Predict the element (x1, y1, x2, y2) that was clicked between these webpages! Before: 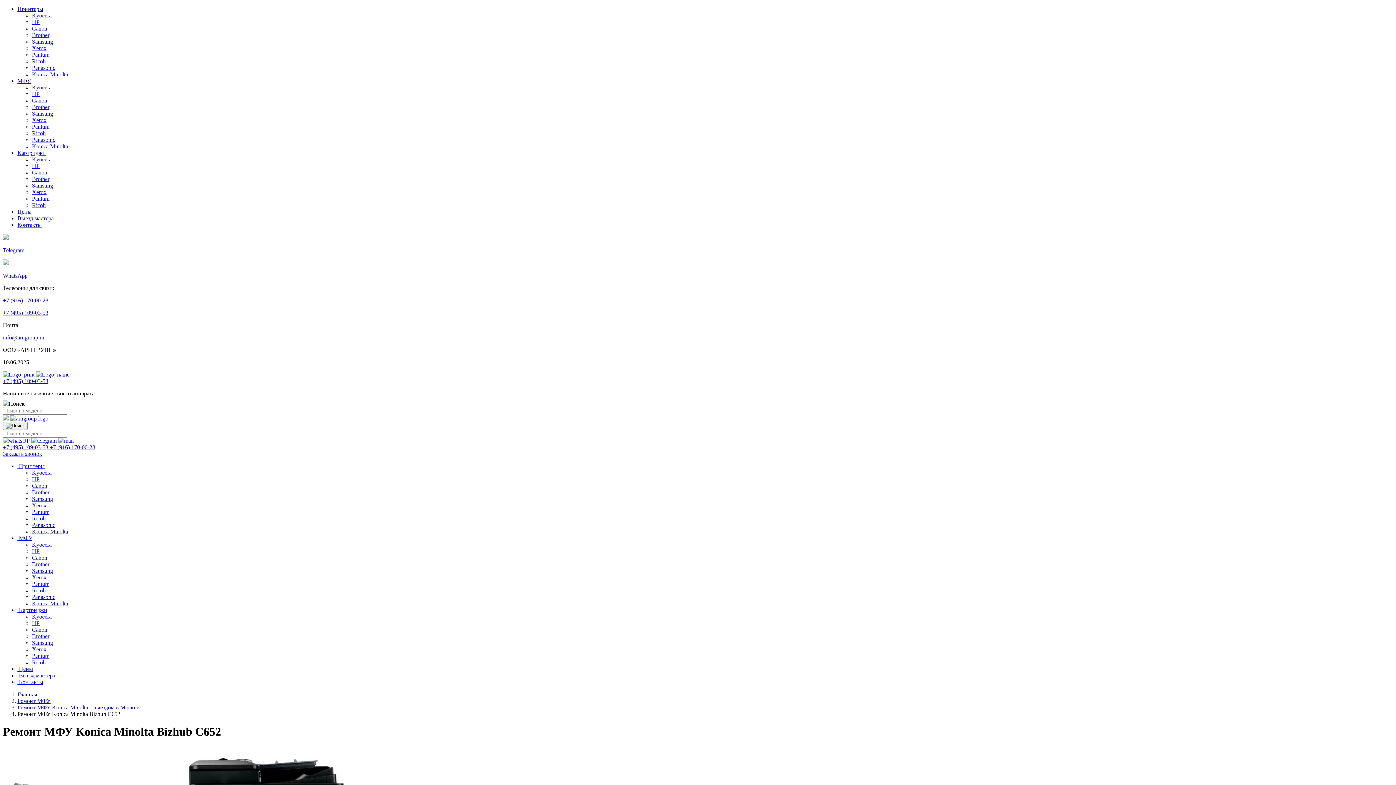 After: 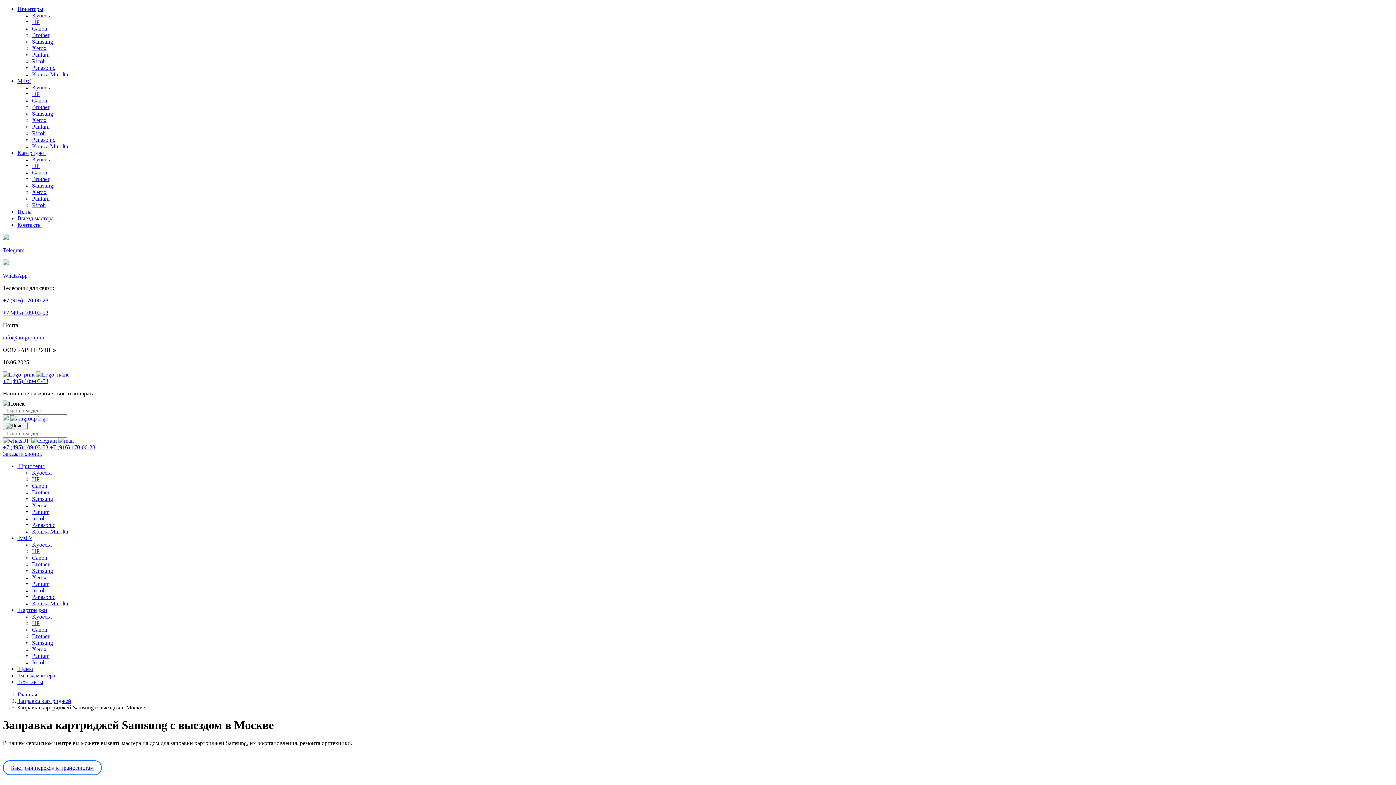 Action: label: Samsung bbox: (32, 640, 53, 646)